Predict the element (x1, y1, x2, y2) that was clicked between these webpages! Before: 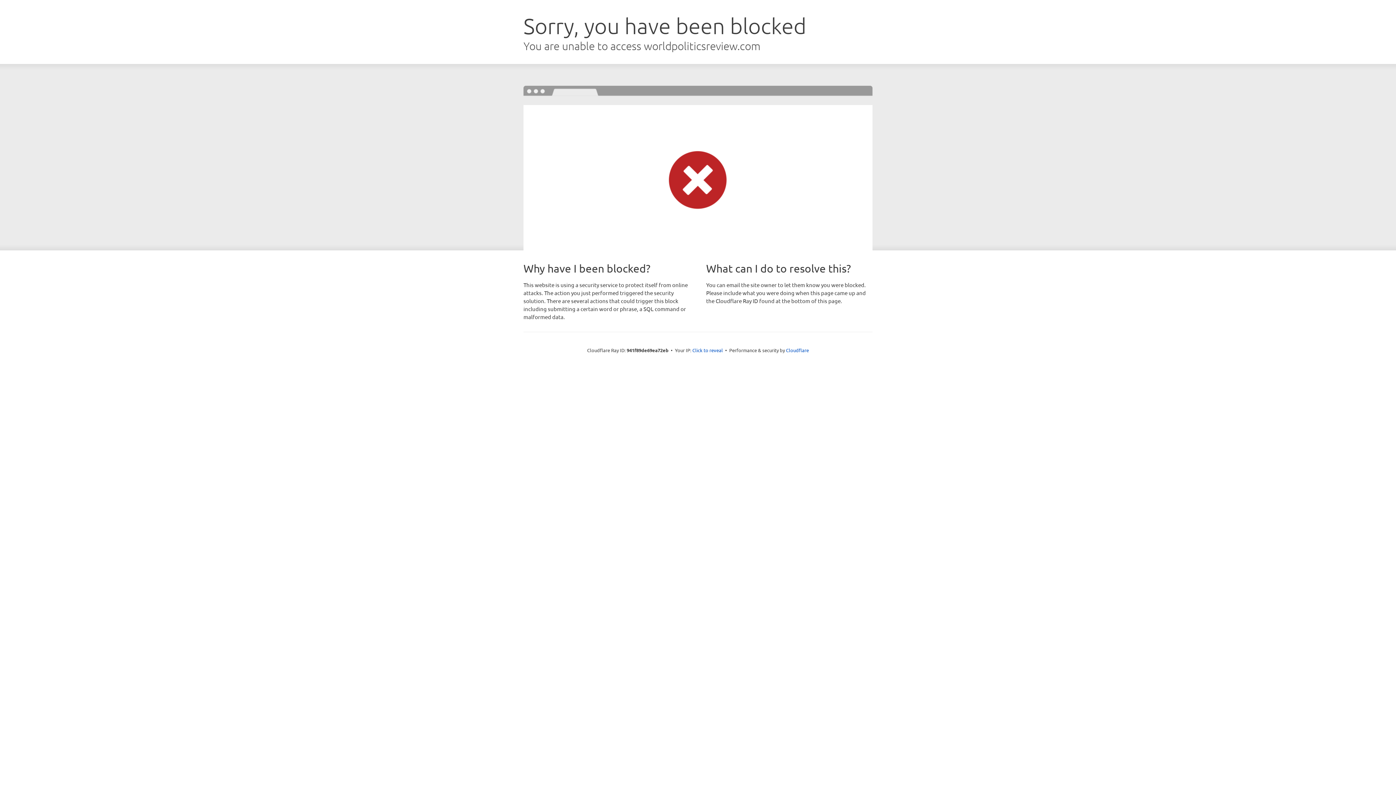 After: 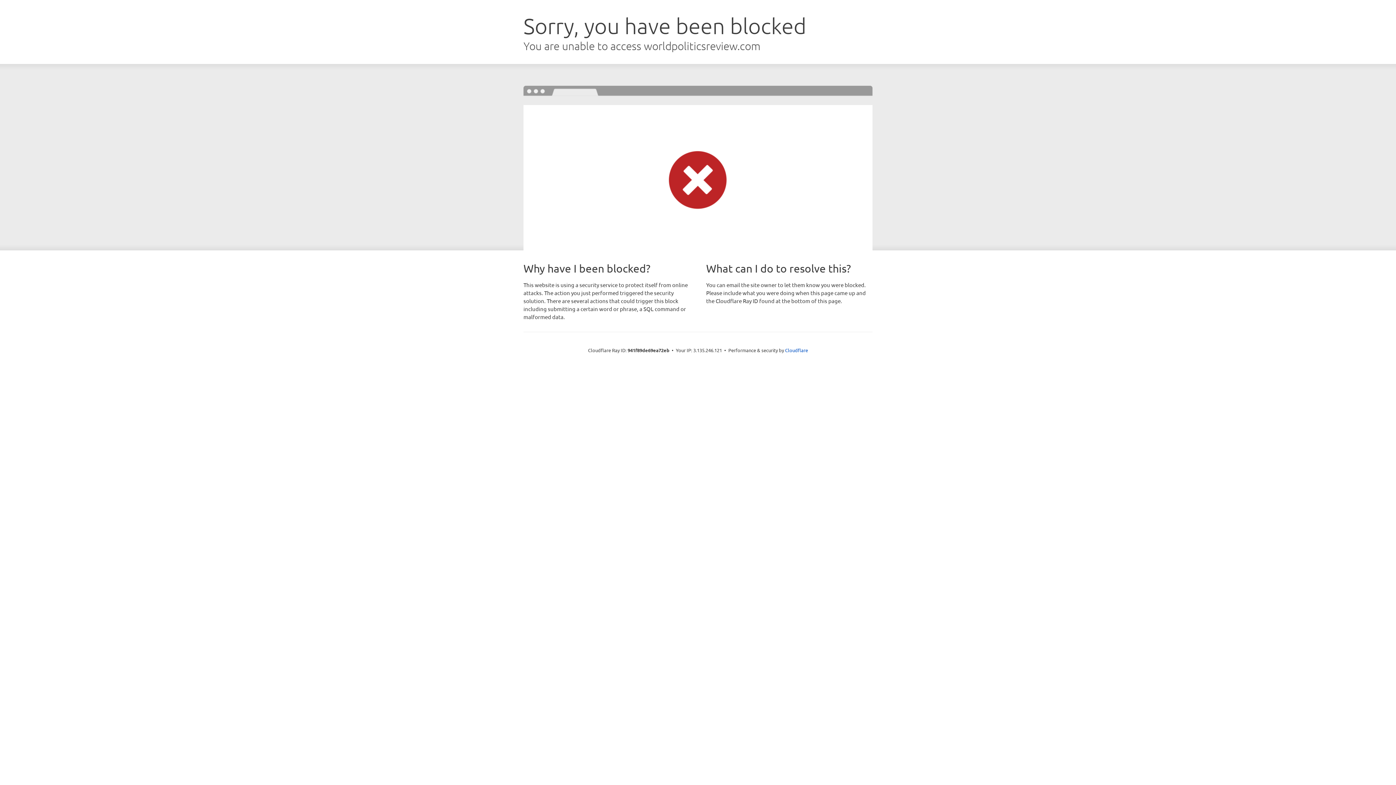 Action: label: Click to reveal bbox: (692, 346, 723, 353)